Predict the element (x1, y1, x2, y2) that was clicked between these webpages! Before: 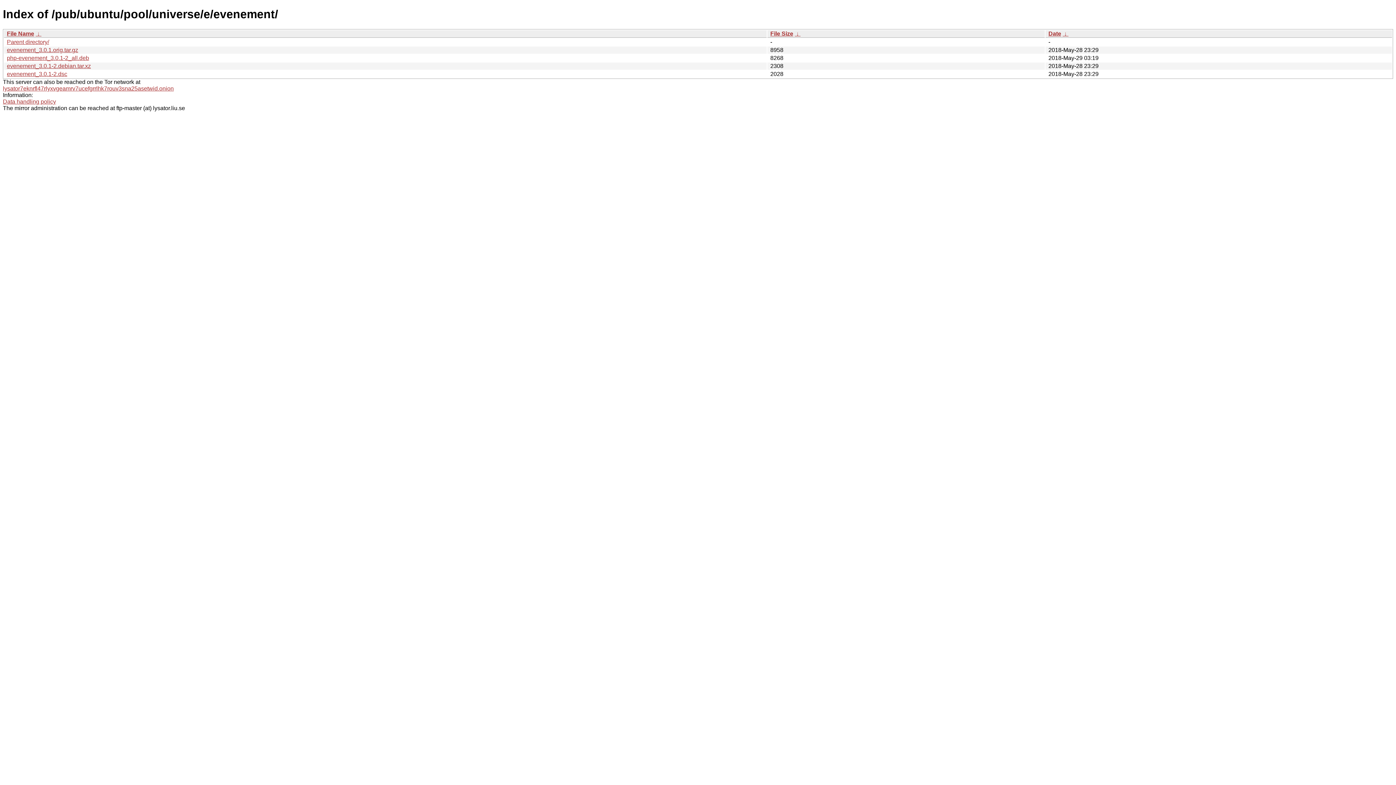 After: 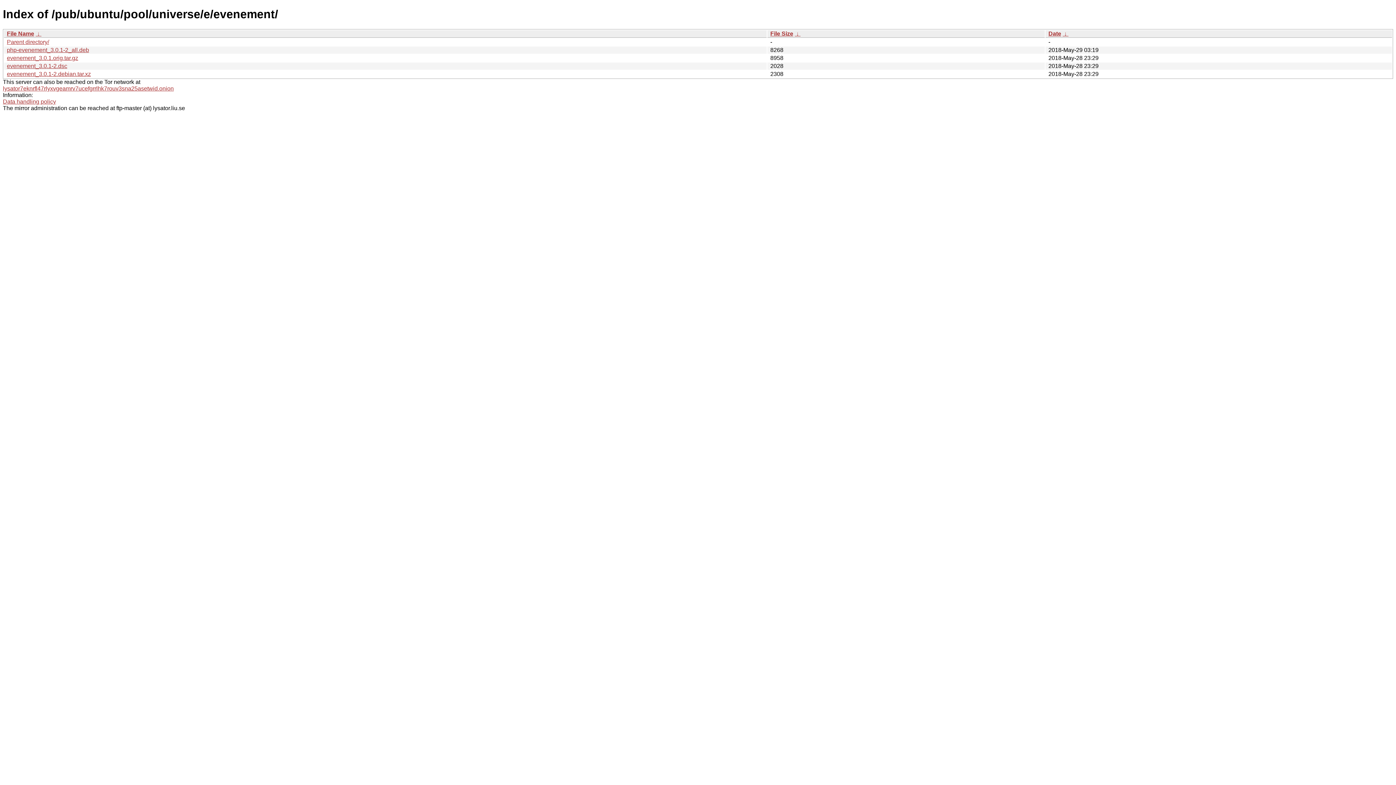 Action: label:  ↓  bbox: (1062, 30, 1068, 36)